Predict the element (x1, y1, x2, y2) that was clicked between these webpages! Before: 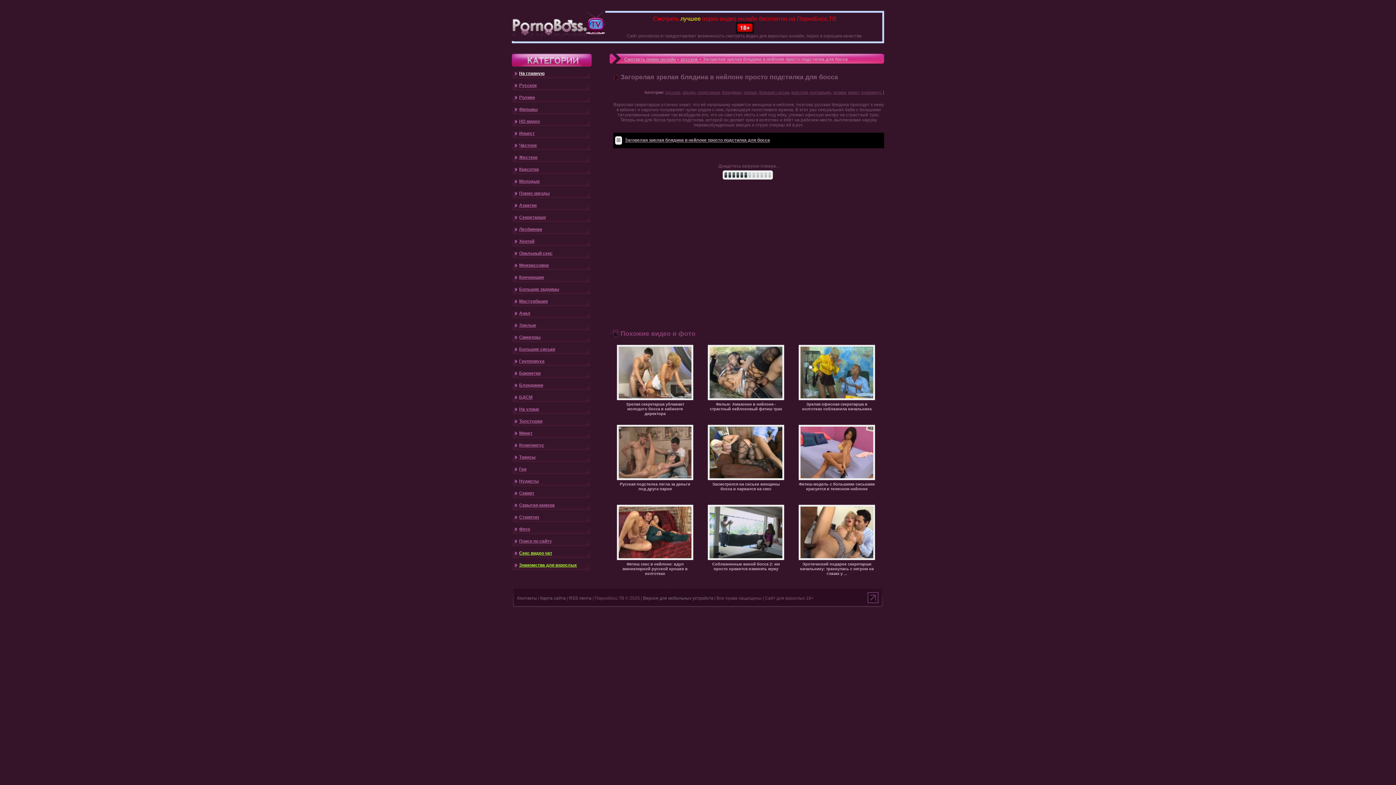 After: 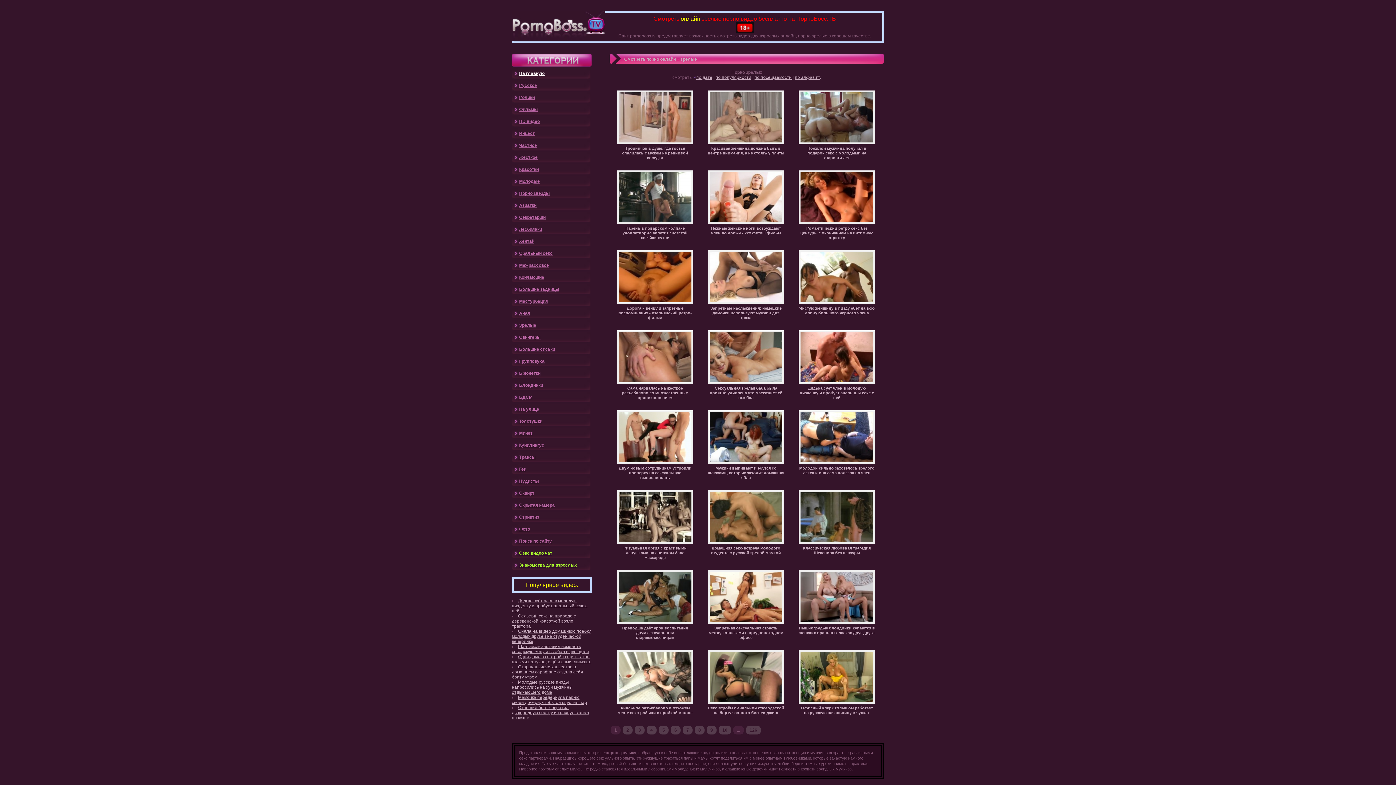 Action: label: зрелые bbox: (743, 90, 757, 94)